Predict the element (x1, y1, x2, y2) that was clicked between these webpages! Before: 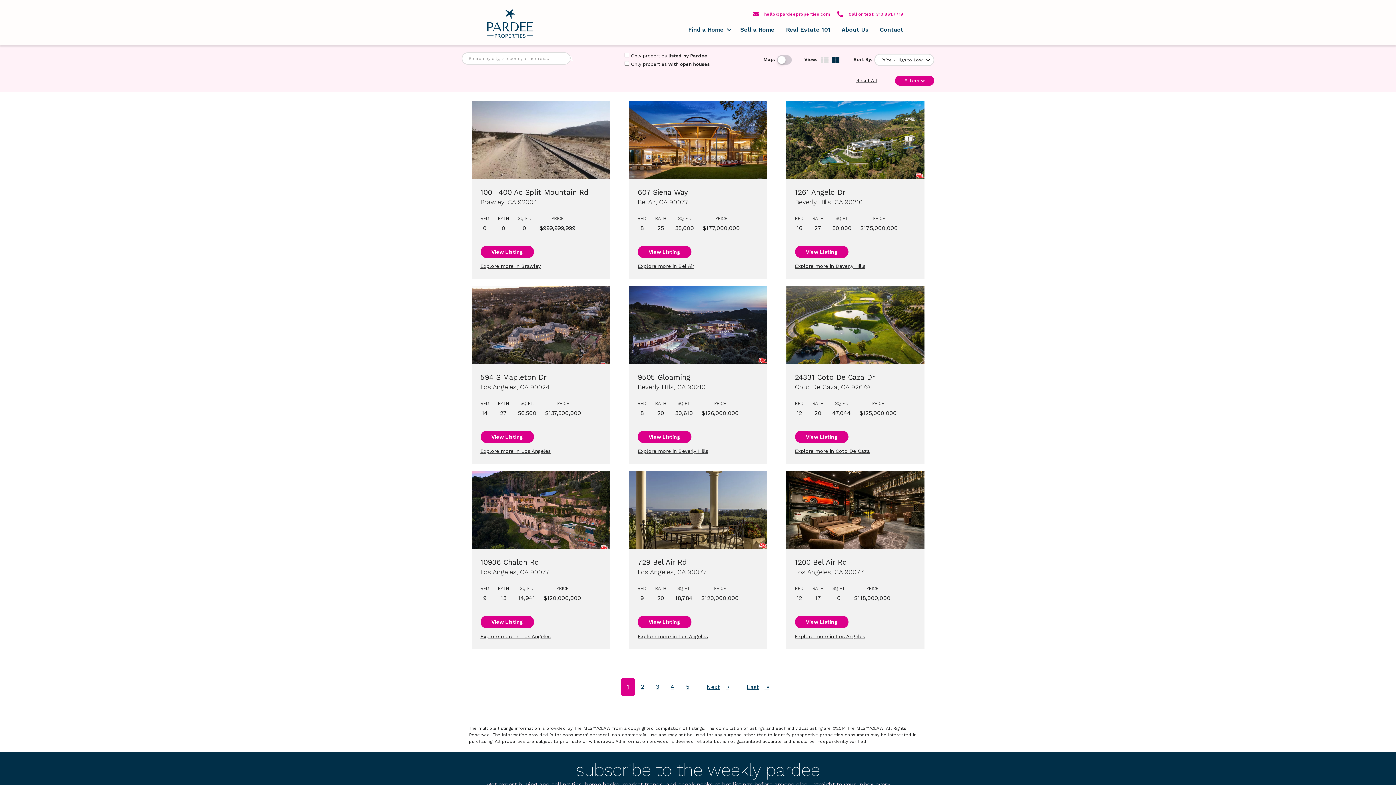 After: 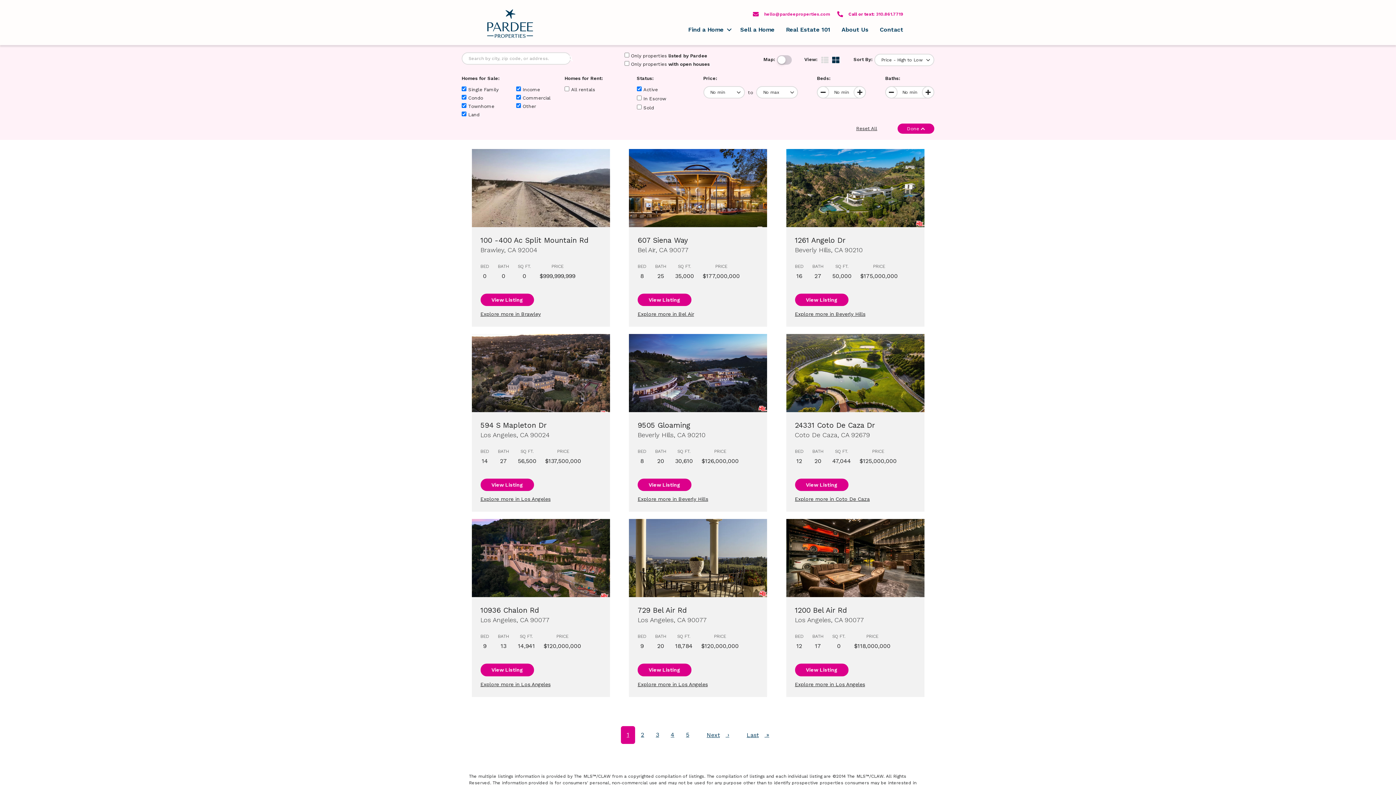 Action: label: Filters  bbox: (895, 75, 934, 85)